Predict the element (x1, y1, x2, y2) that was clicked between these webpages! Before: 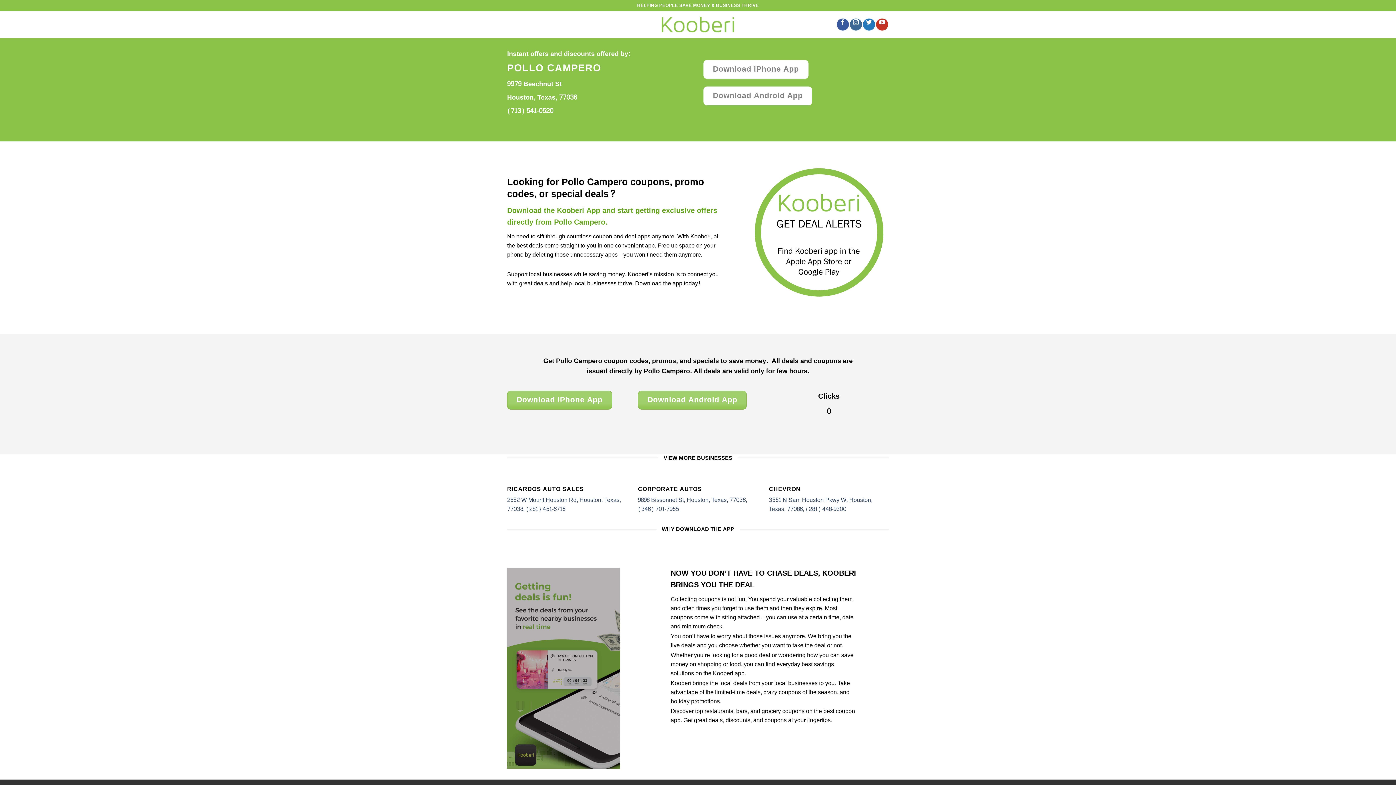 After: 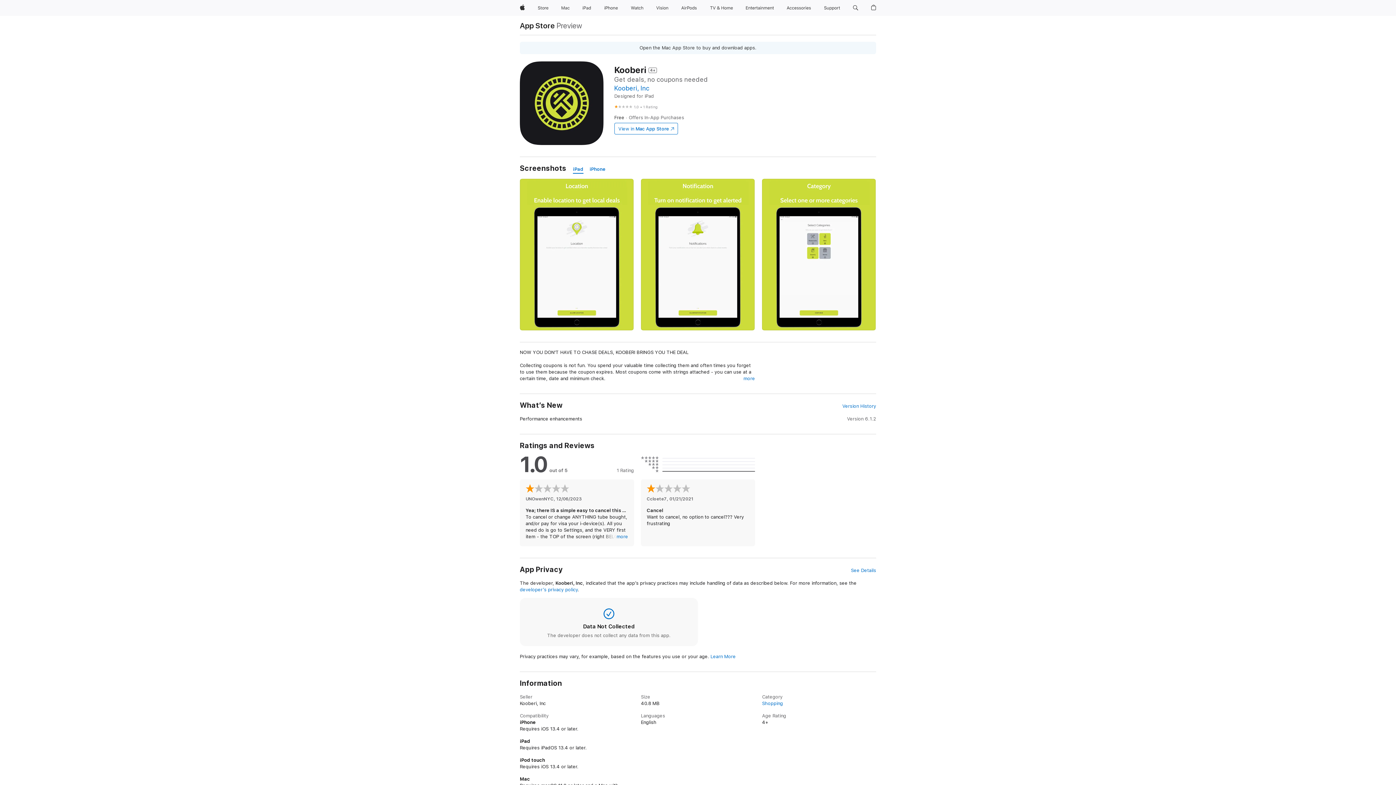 Action: label: Download iPhone App bbox: (703, 60, 808, 78)